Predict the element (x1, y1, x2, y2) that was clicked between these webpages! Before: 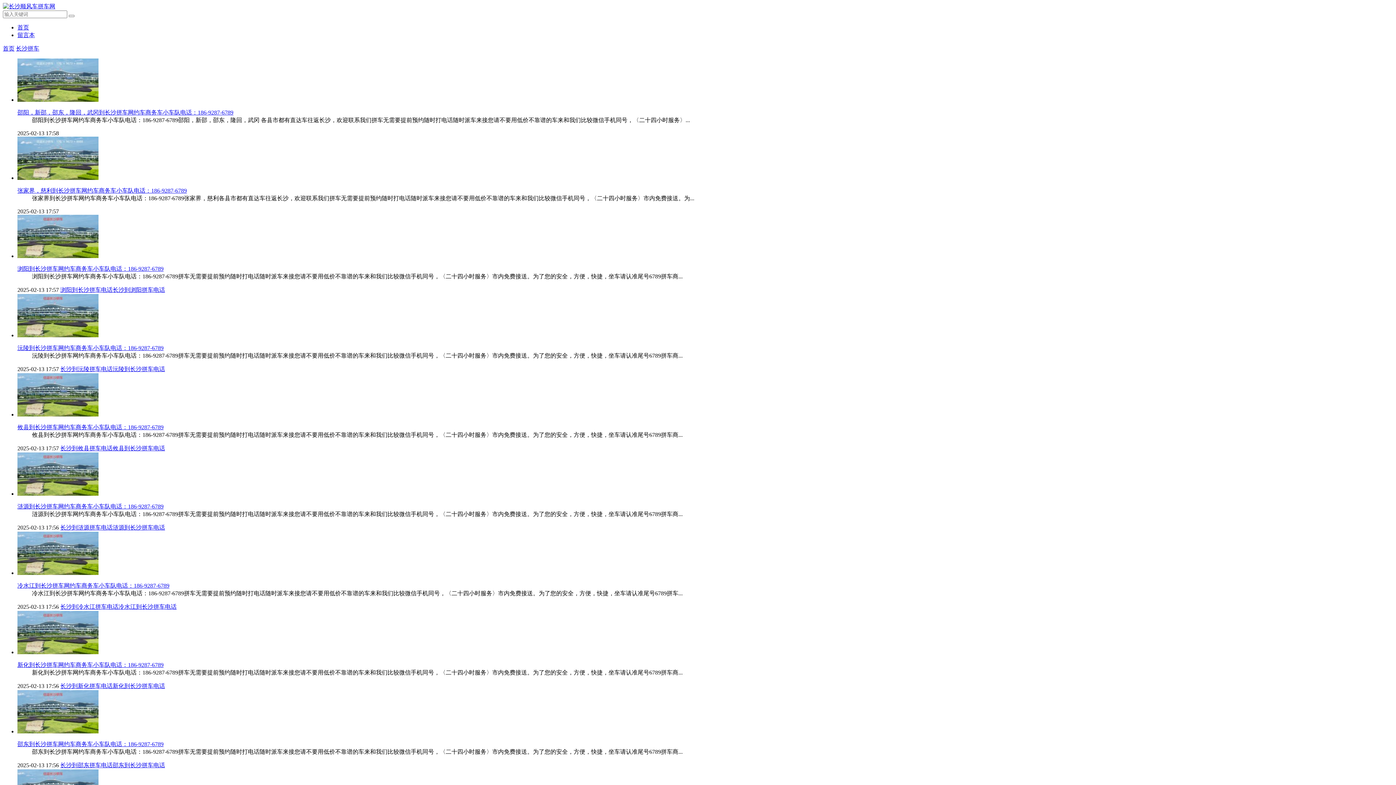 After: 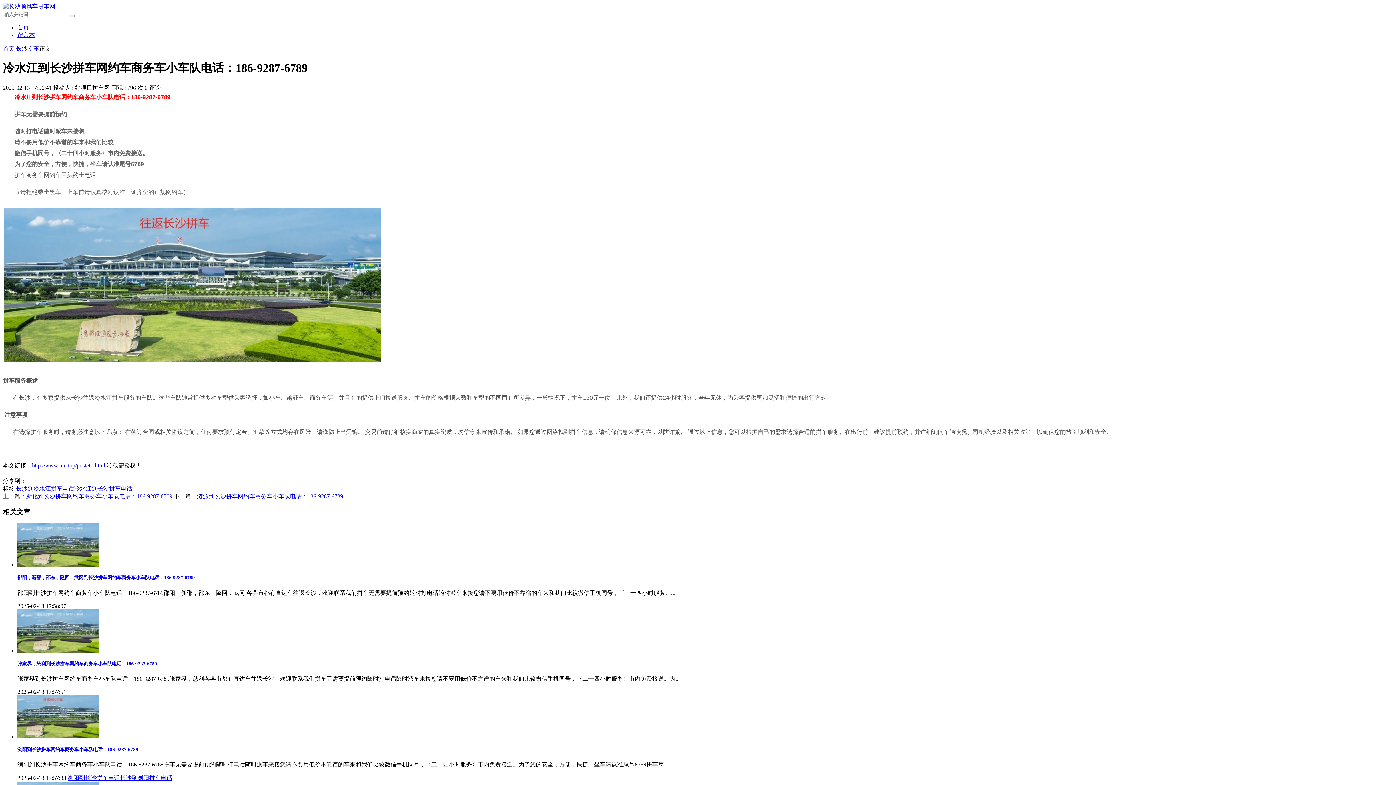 Action: bbox: (17, 570, 98, 576)